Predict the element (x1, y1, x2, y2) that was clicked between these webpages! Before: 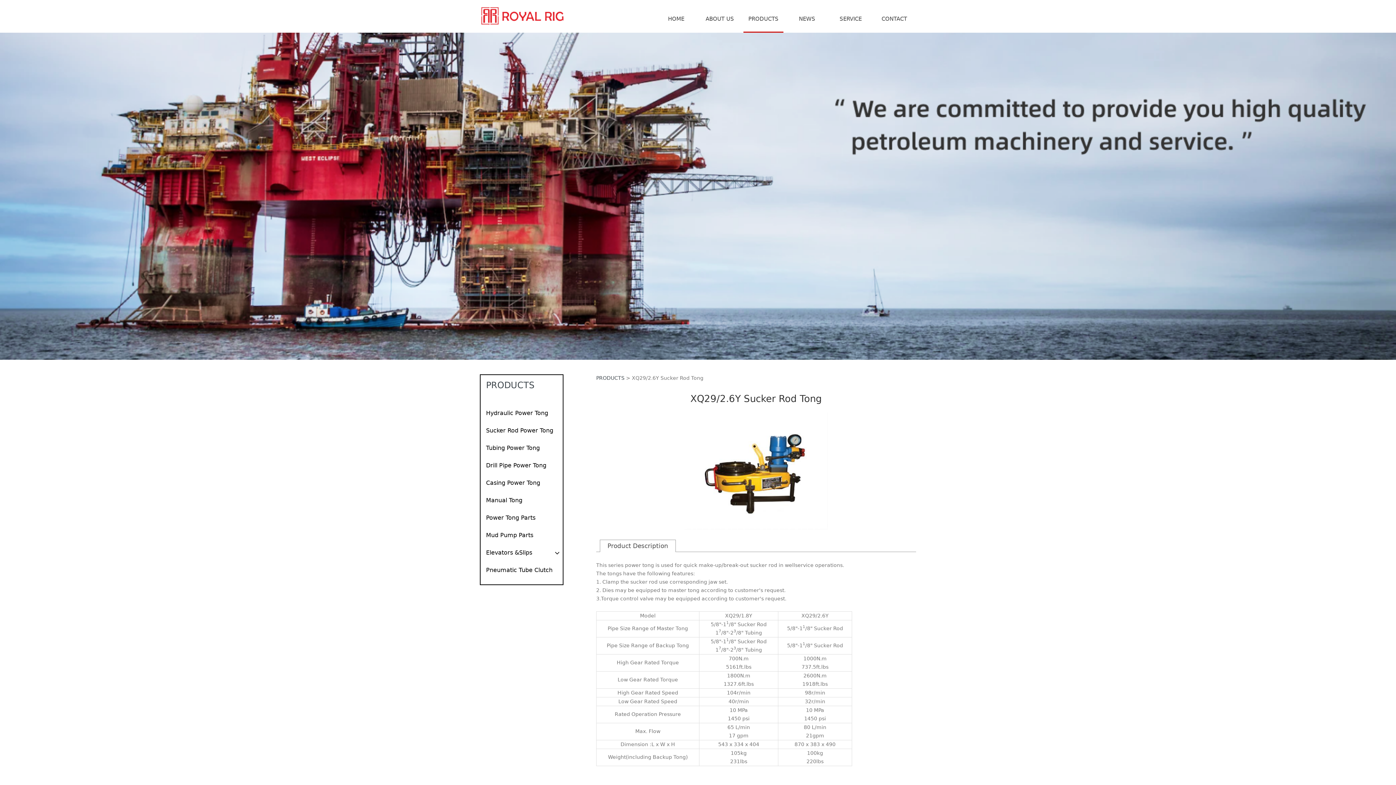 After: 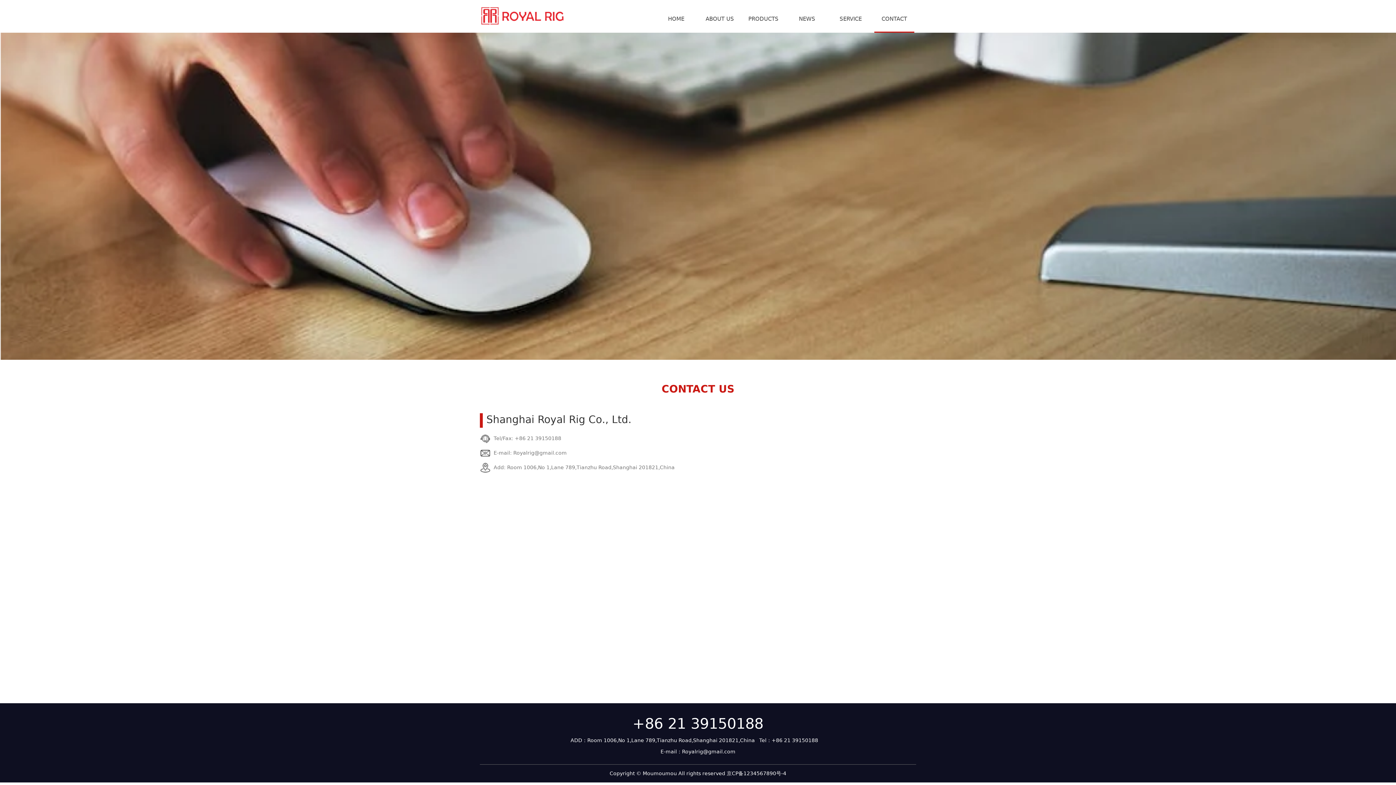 Action: label: CONTACT bbox: (874, 0, 914, 32)